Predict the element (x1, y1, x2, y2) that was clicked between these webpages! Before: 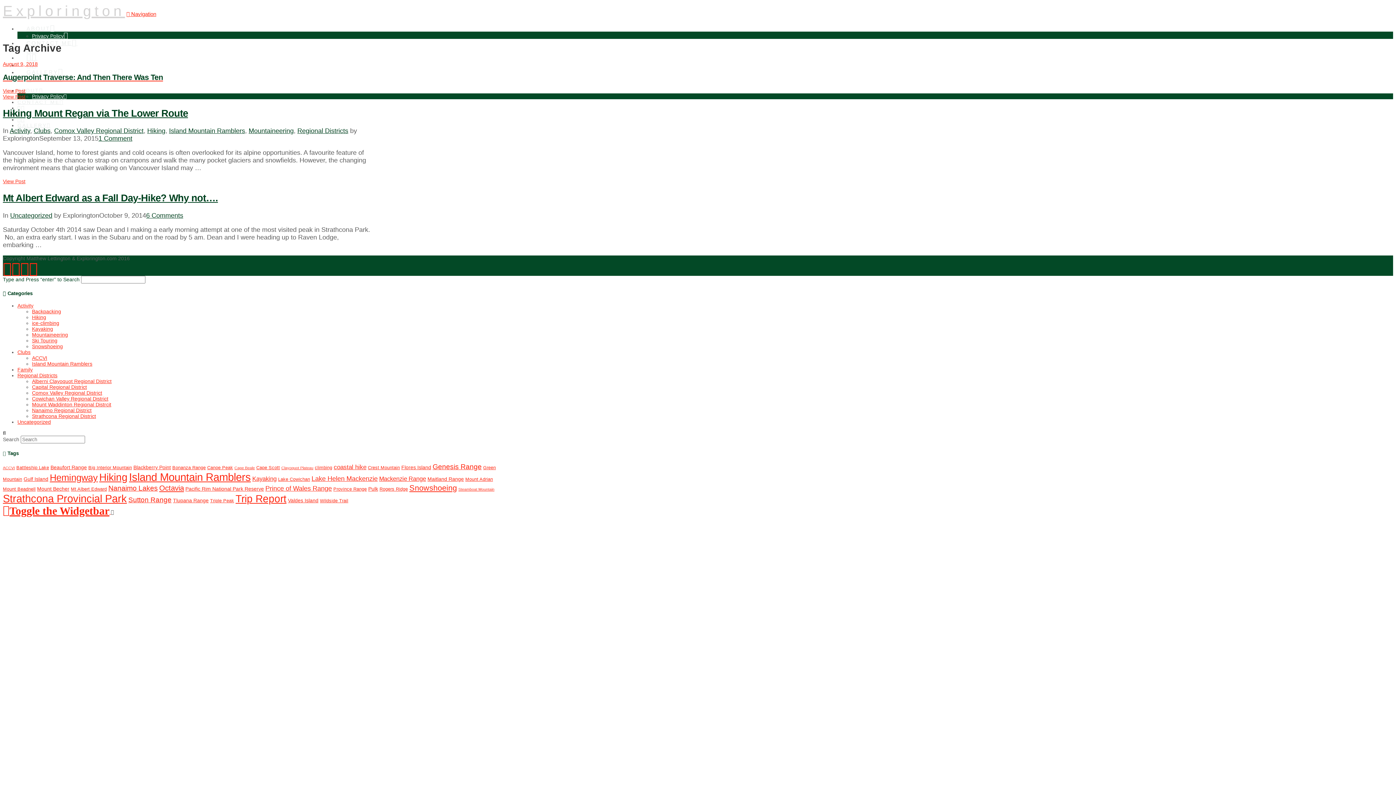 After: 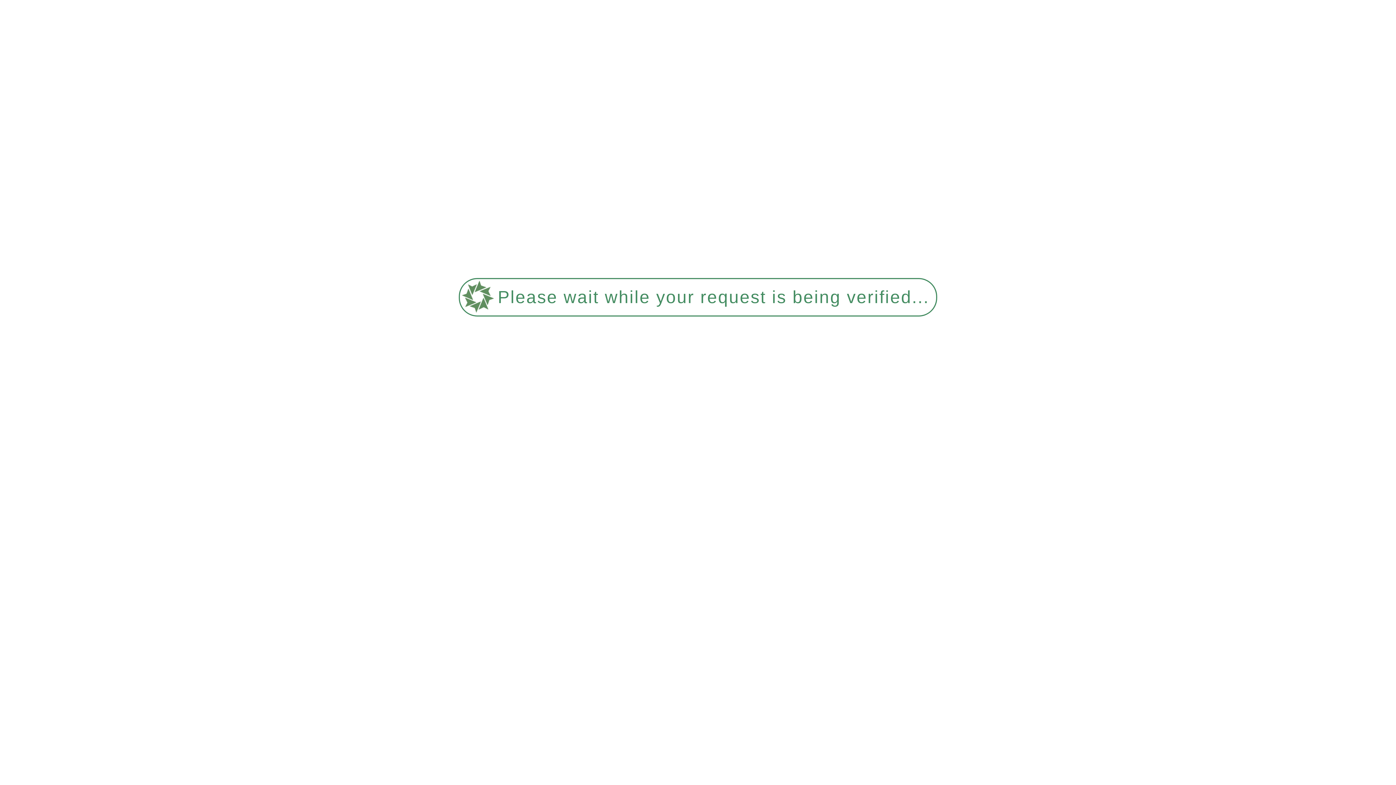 Action: label: Uncategorized bbox: (17, 419, 50, 425)